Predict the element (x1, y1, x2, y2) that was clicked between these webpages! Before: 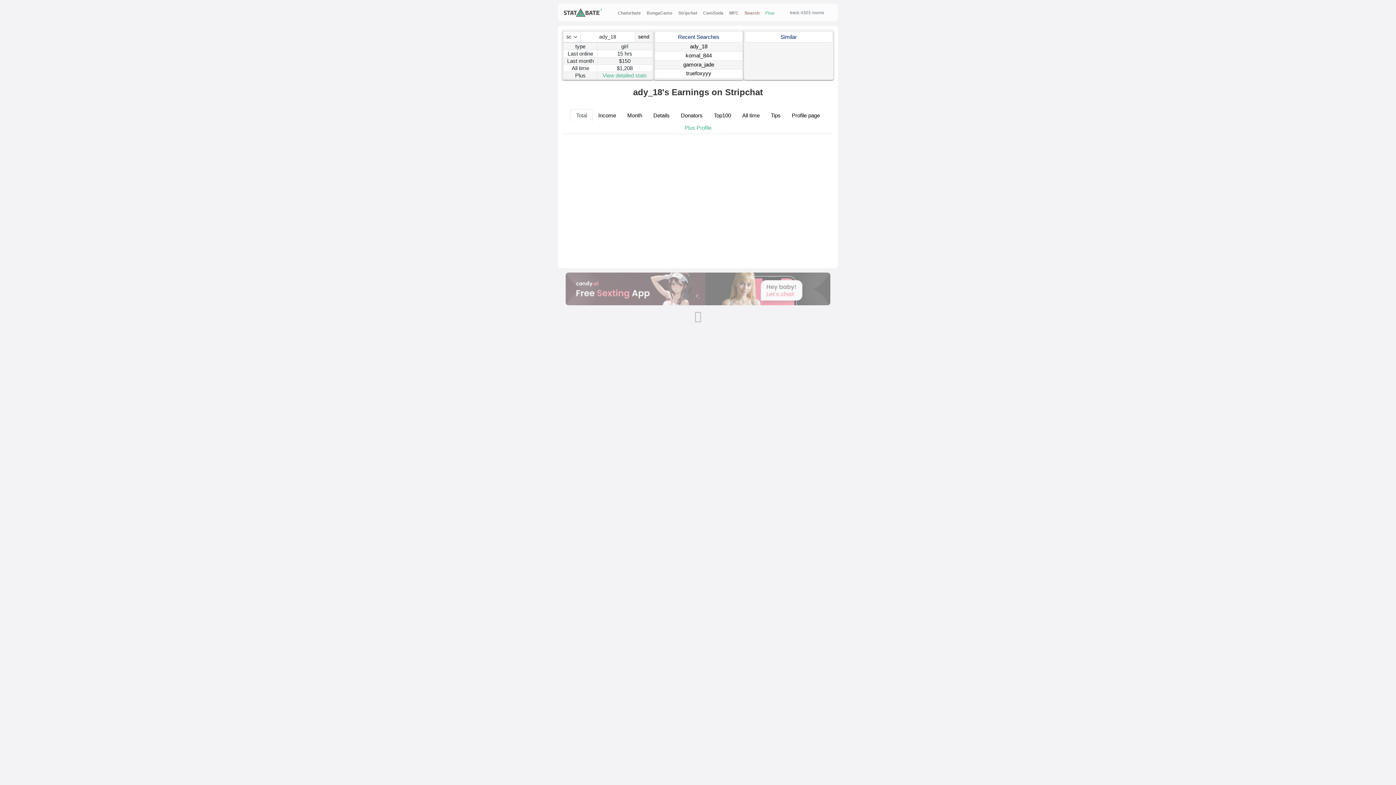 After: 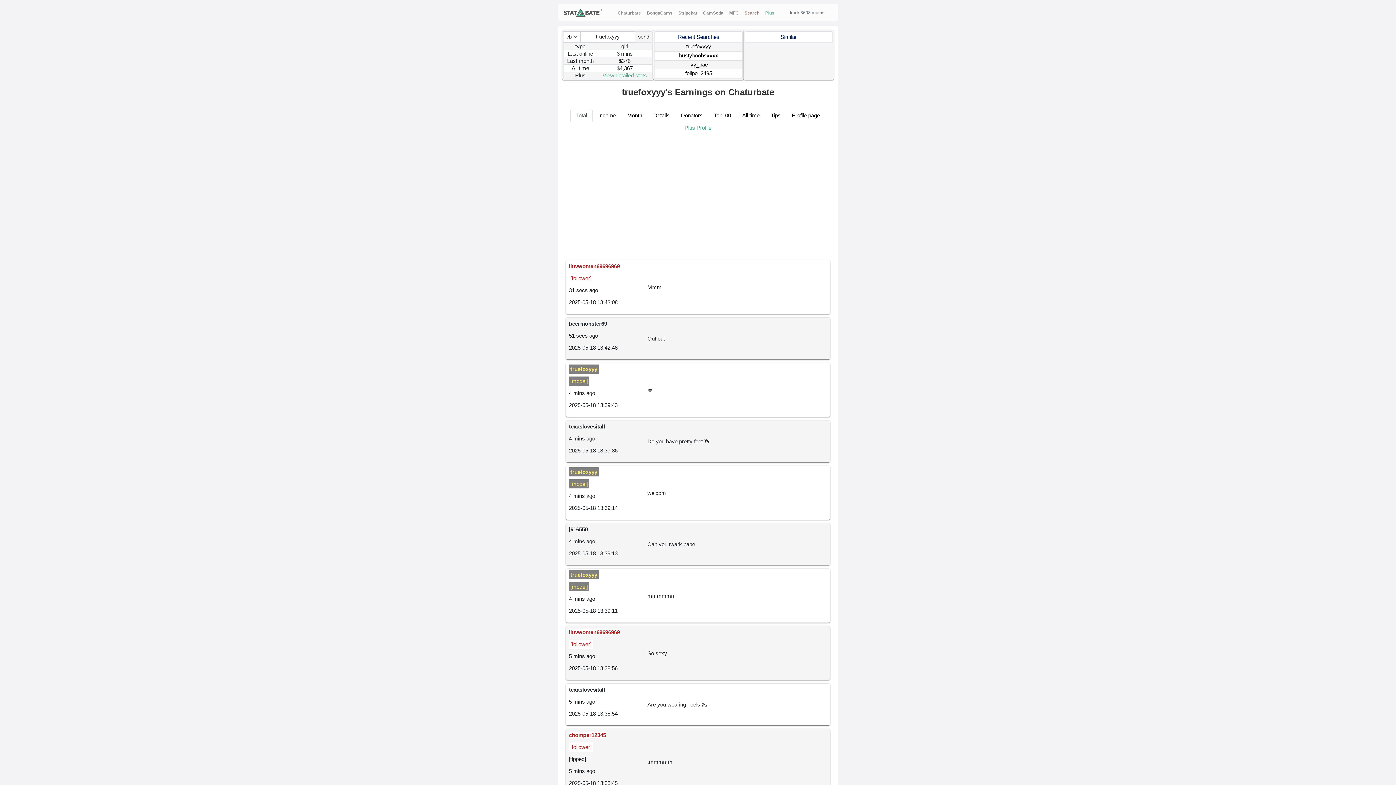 Action: label: truefoxyyy bbox: (686, 70, 711, 76)